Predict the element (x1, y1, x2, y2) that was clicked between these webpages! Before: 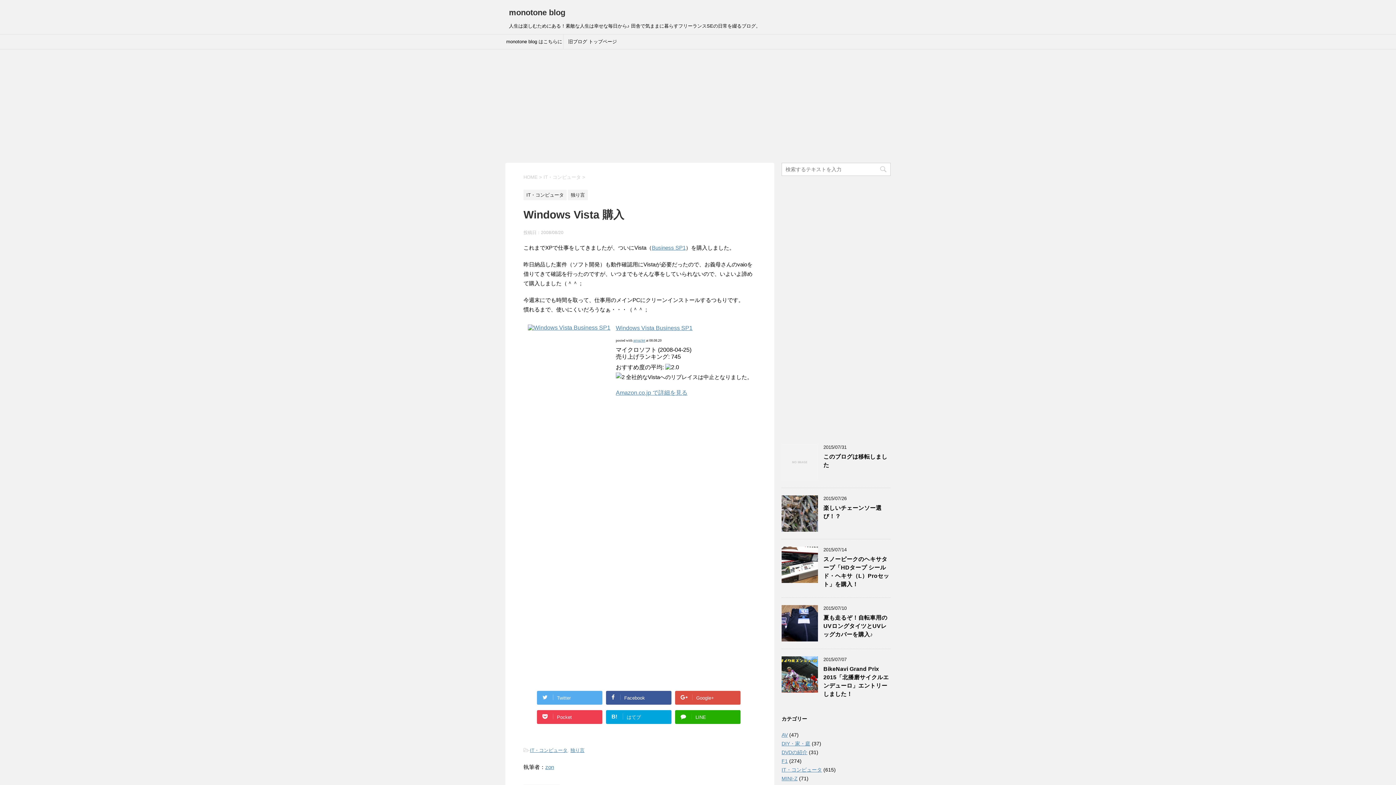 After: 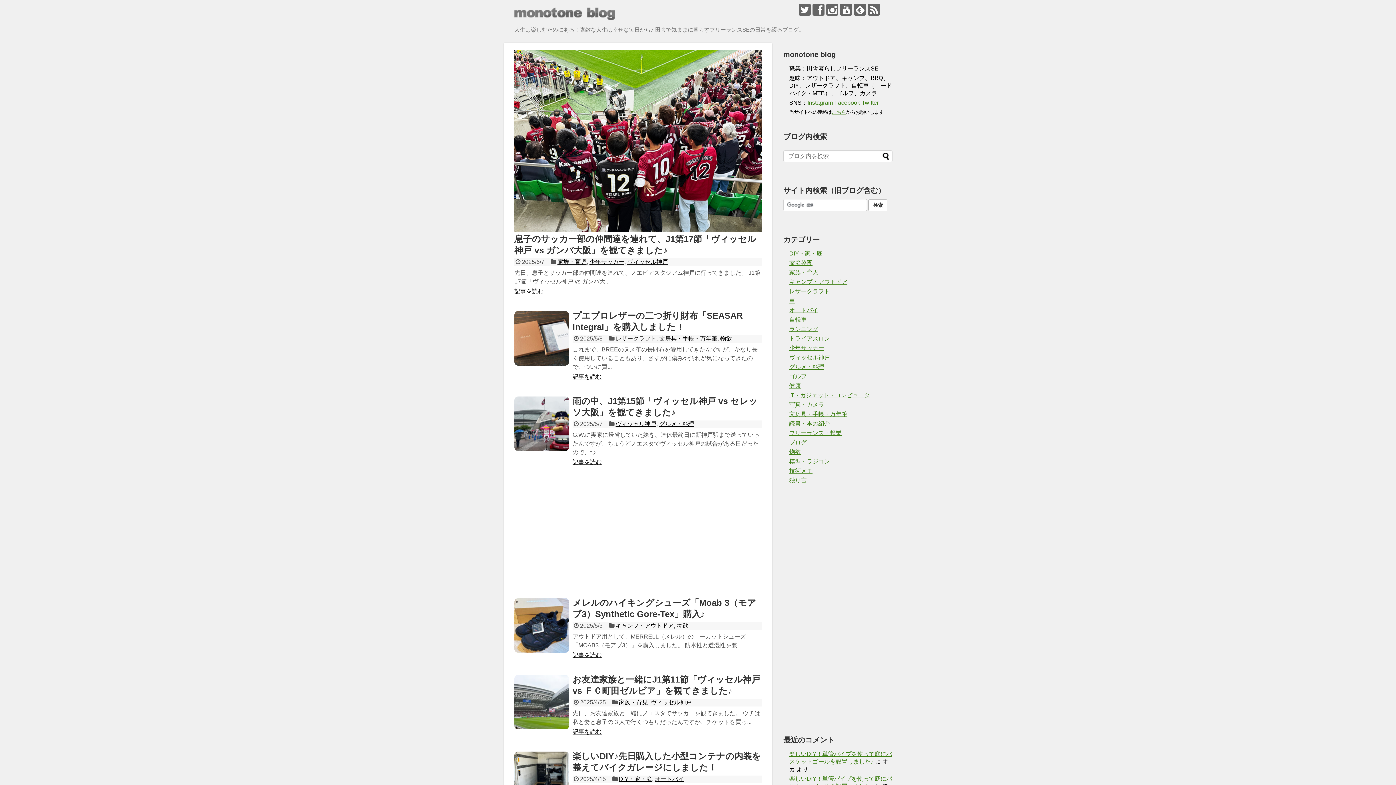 Action: label: monotone blog はこちらに移転しました bbox: (505, 34, 563, 49)